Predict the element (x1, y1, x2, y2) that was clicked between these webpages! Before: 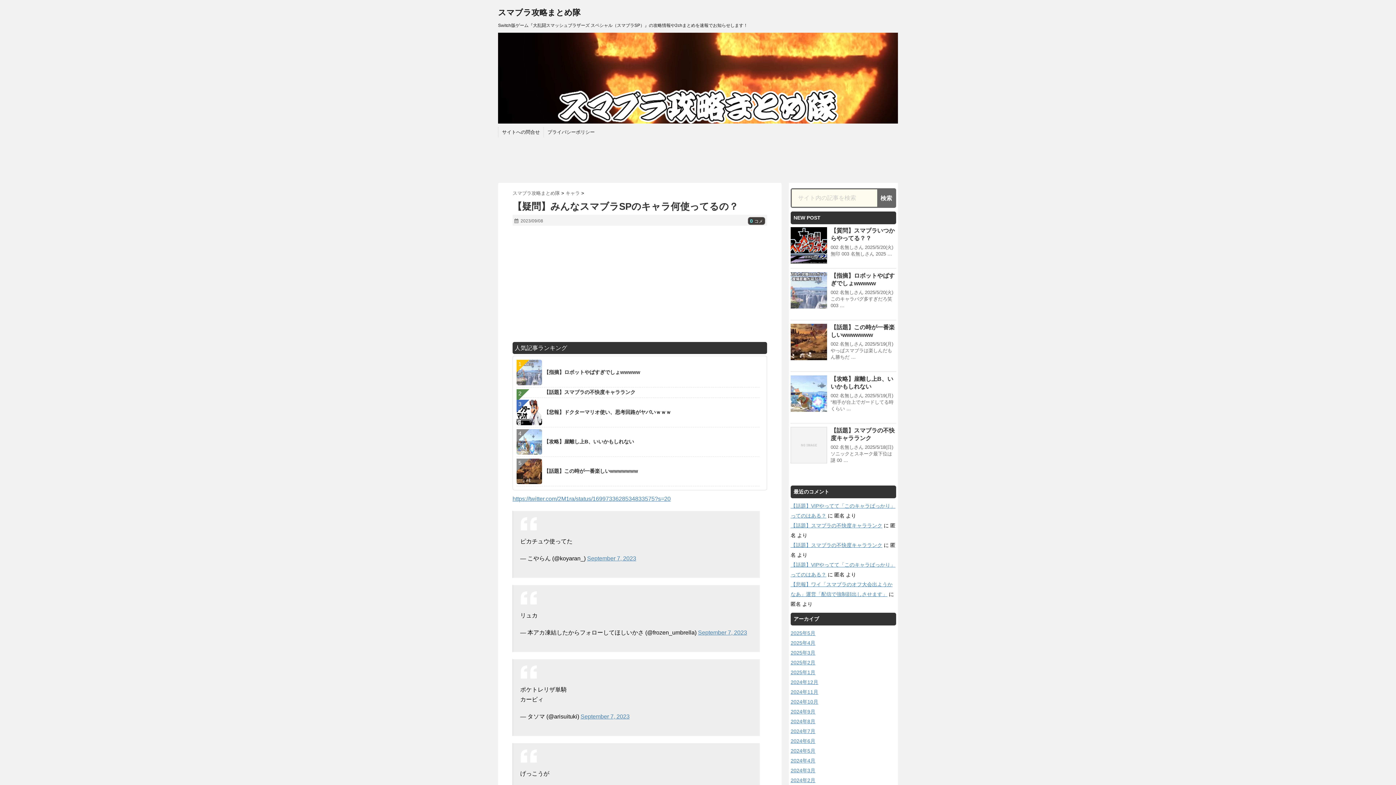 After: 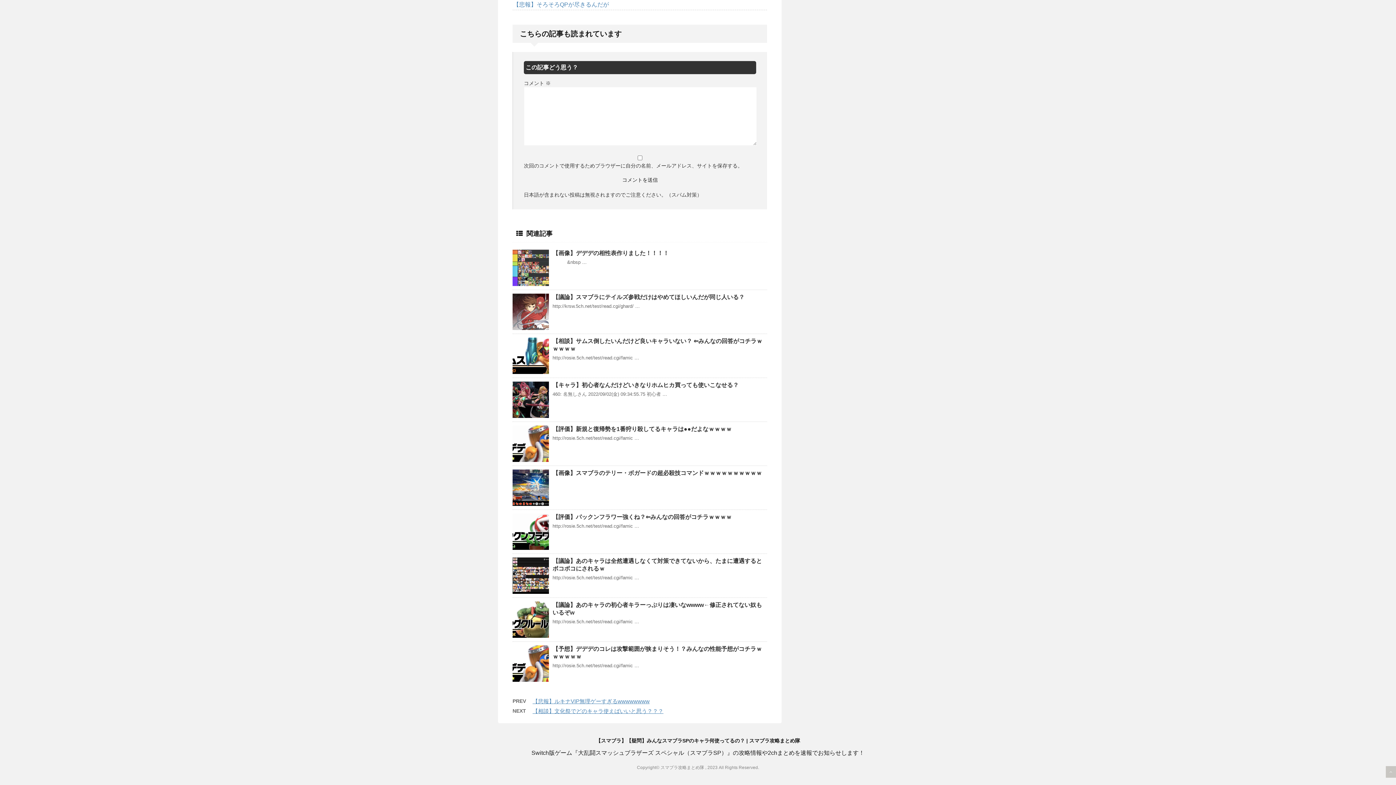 Action: label: 0 コメ bbox: (750, 219, 763, 224)